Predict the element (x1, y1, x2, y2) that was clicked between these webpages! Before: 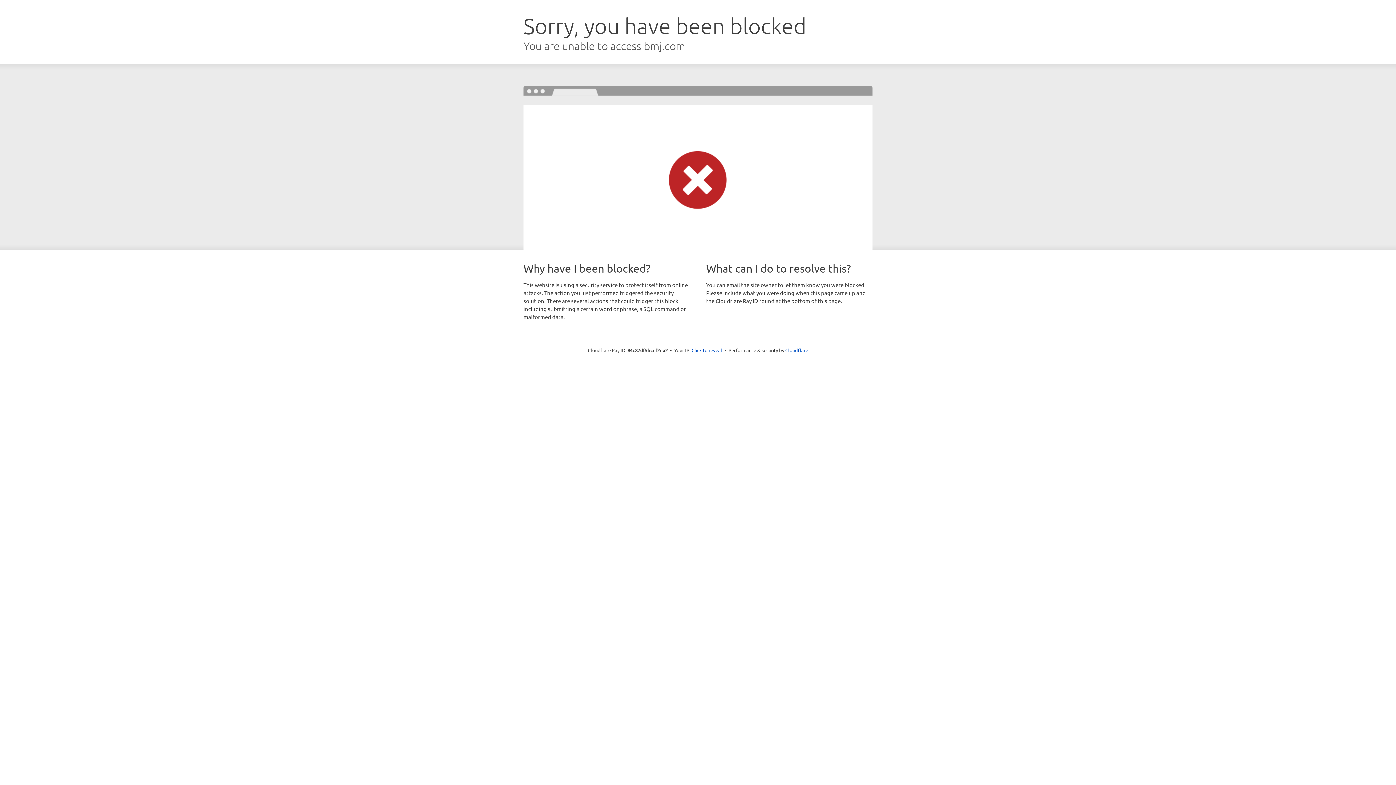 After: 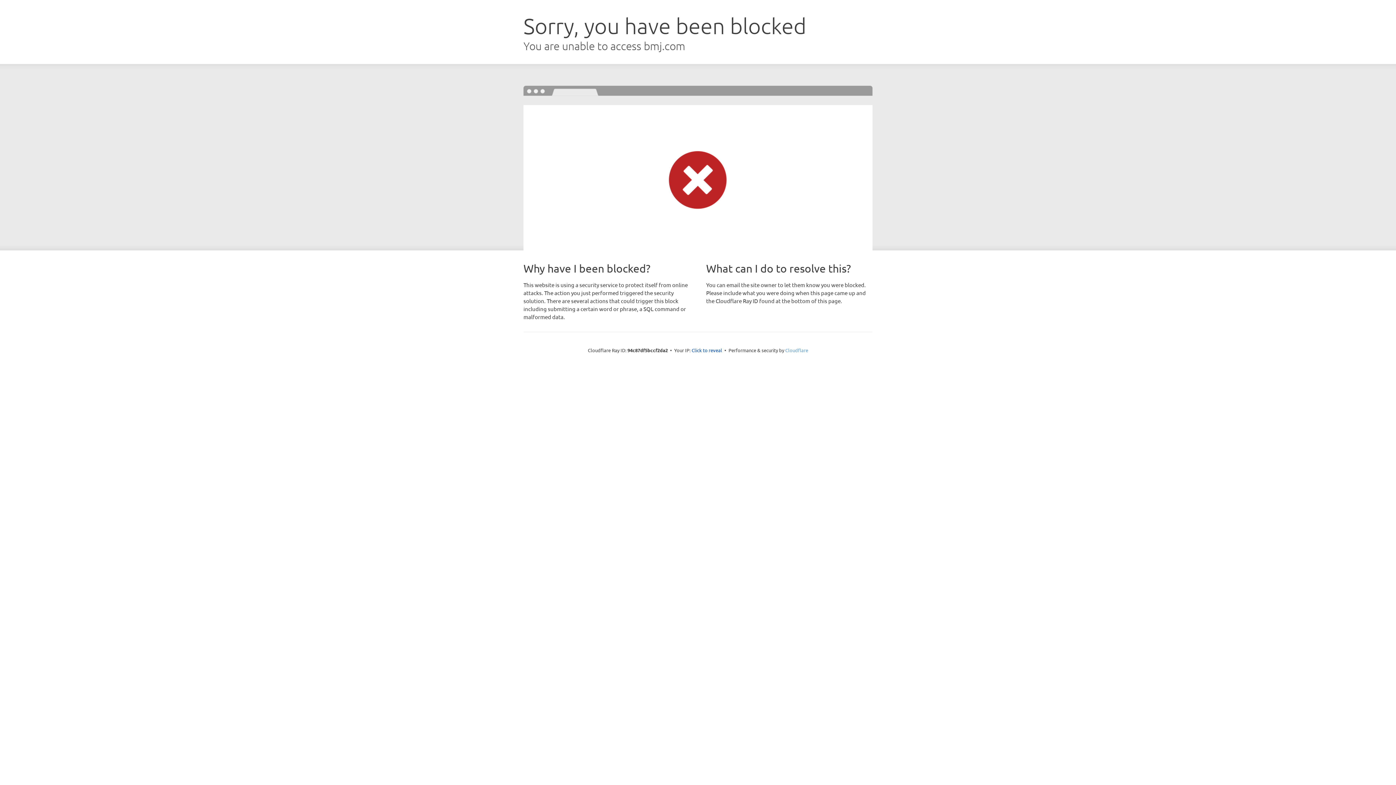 Action: bbox: (785, 347, 808, 353) label: Cloudflare